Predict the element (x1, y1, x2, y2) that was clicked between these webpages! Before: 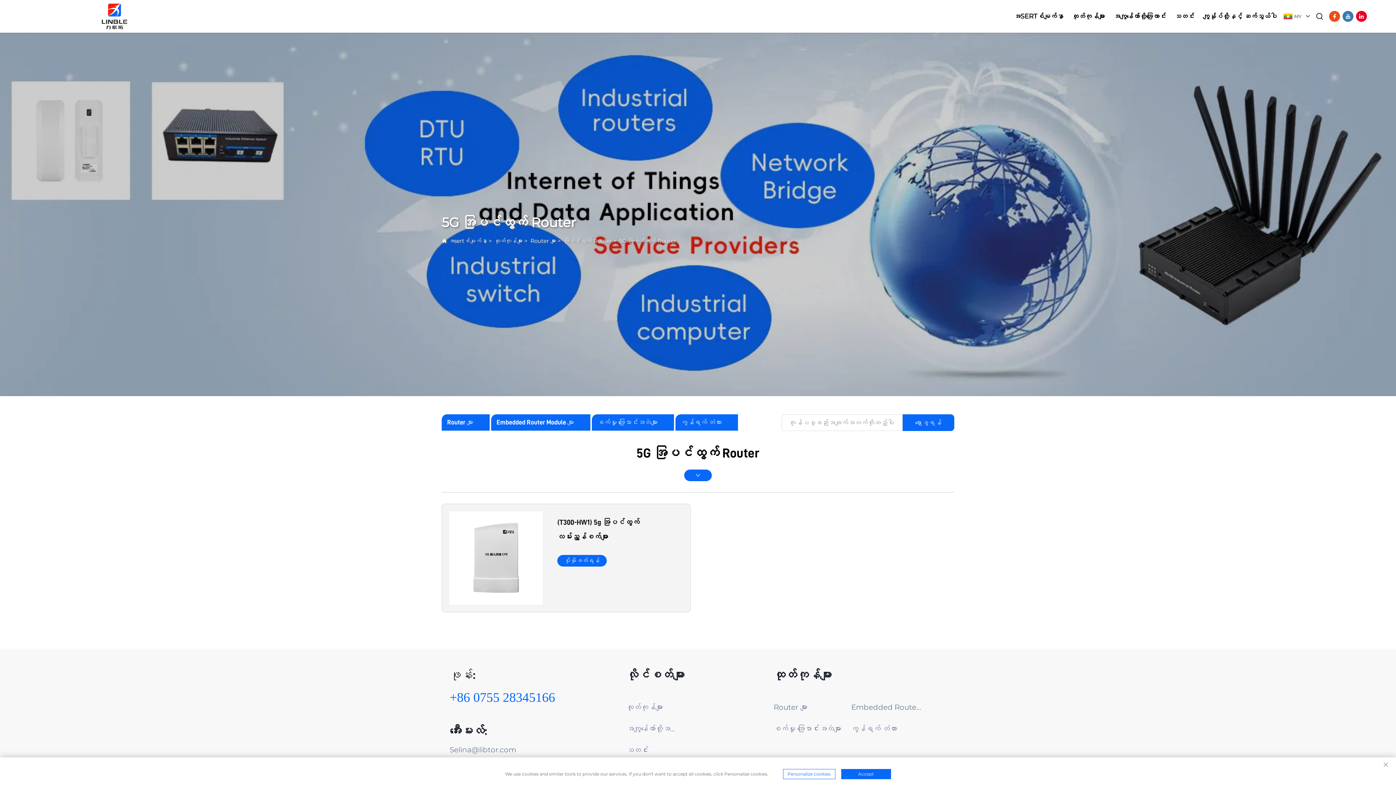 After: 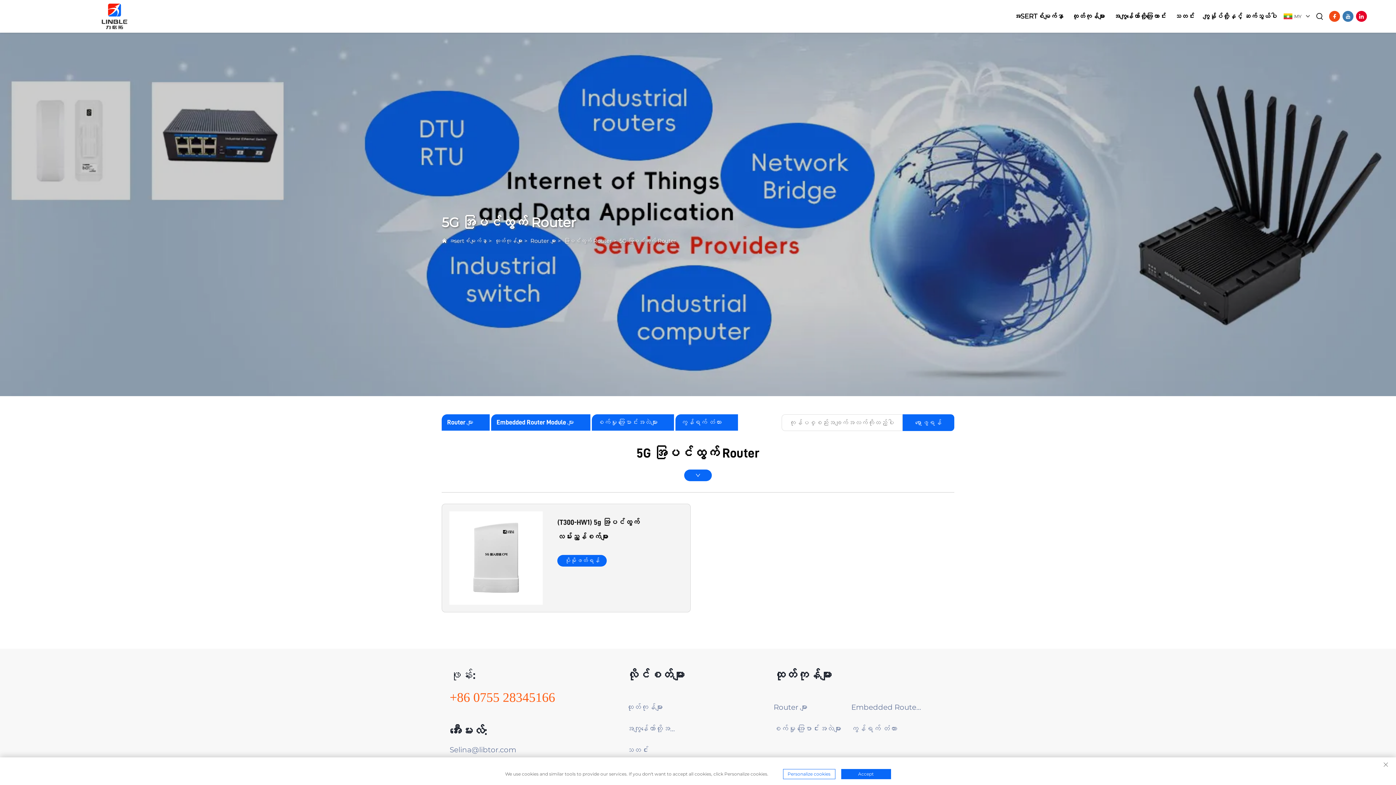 Action: label: +86 0755 28345166 bbox: (449, 690, 555, 705)